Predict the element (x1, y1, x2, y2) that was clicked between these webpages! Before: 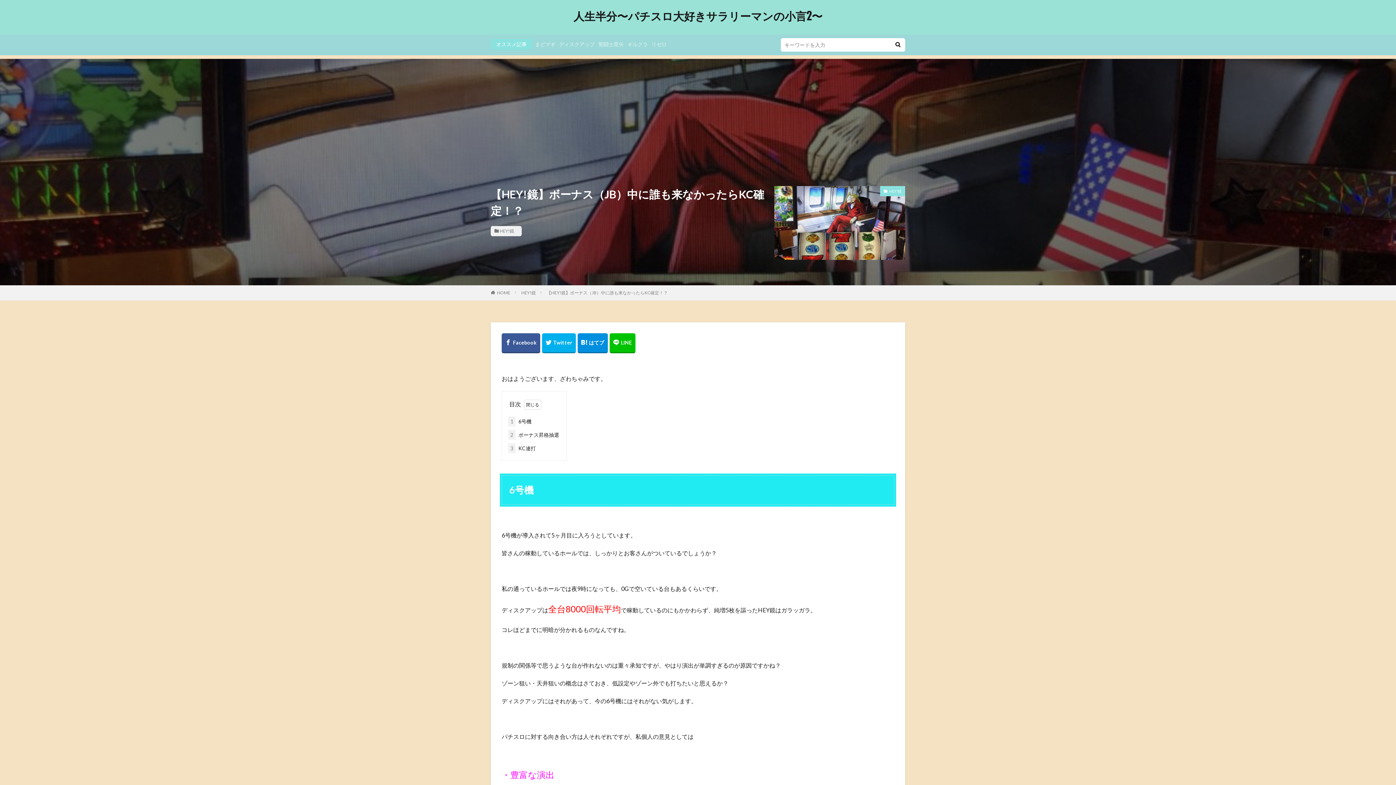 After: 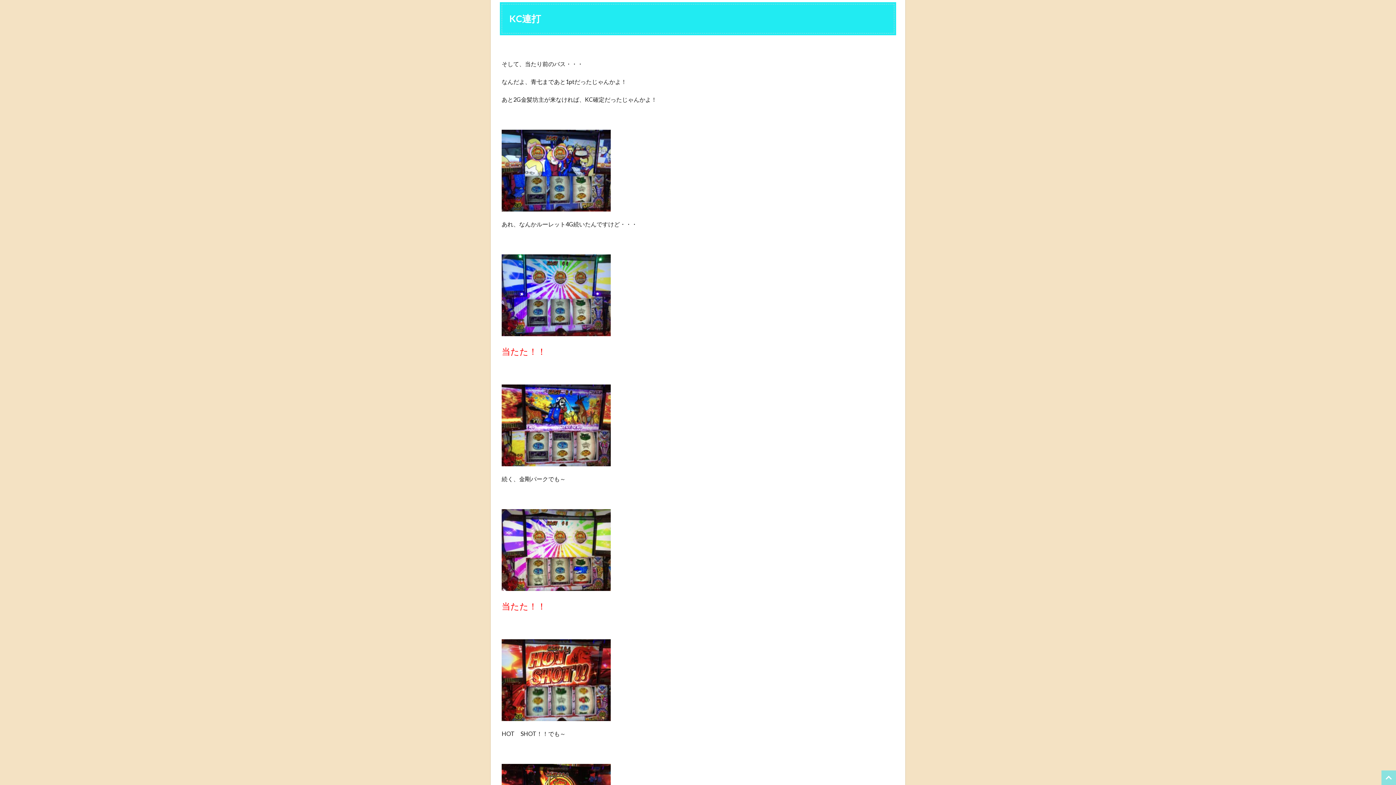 Action: label: 3 KC連打 bbox: (508, 443, 536, 453)